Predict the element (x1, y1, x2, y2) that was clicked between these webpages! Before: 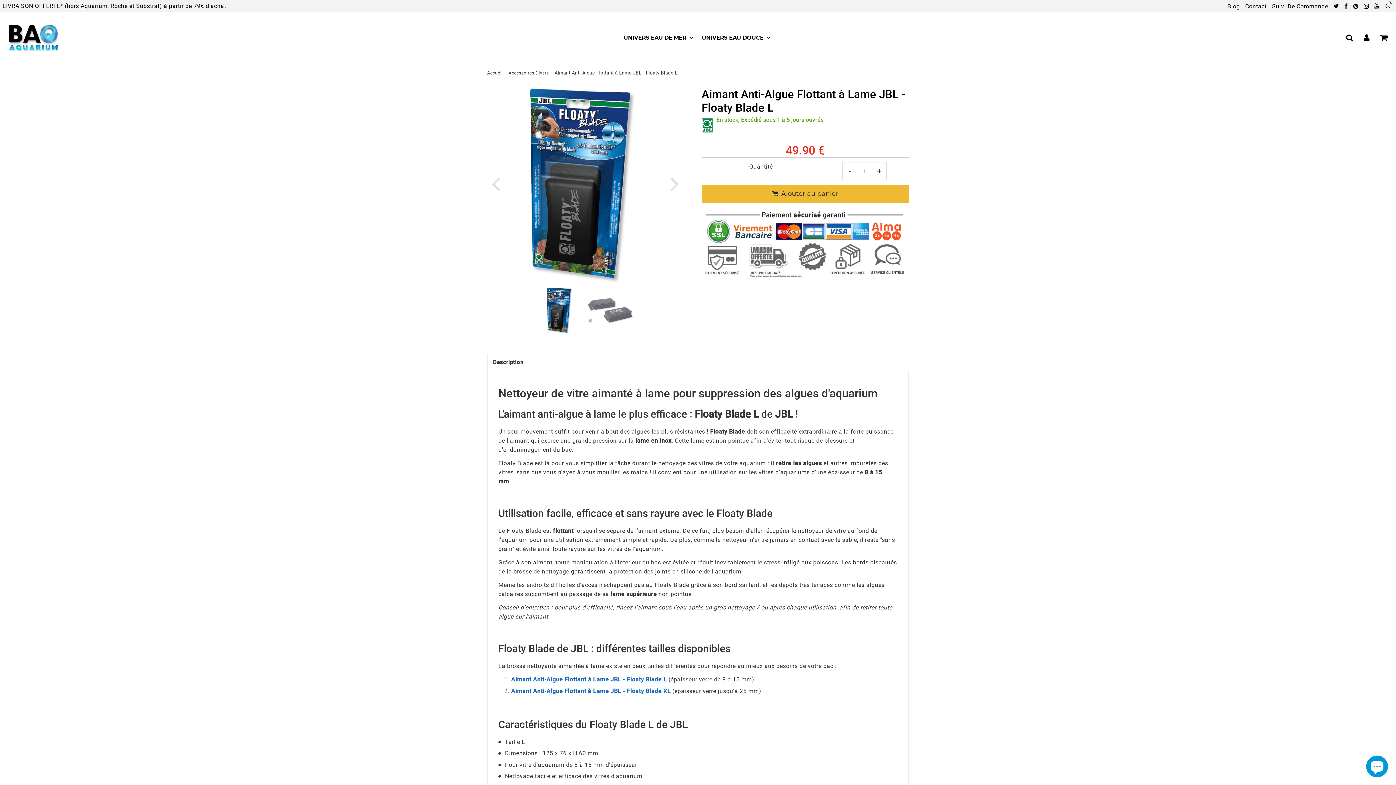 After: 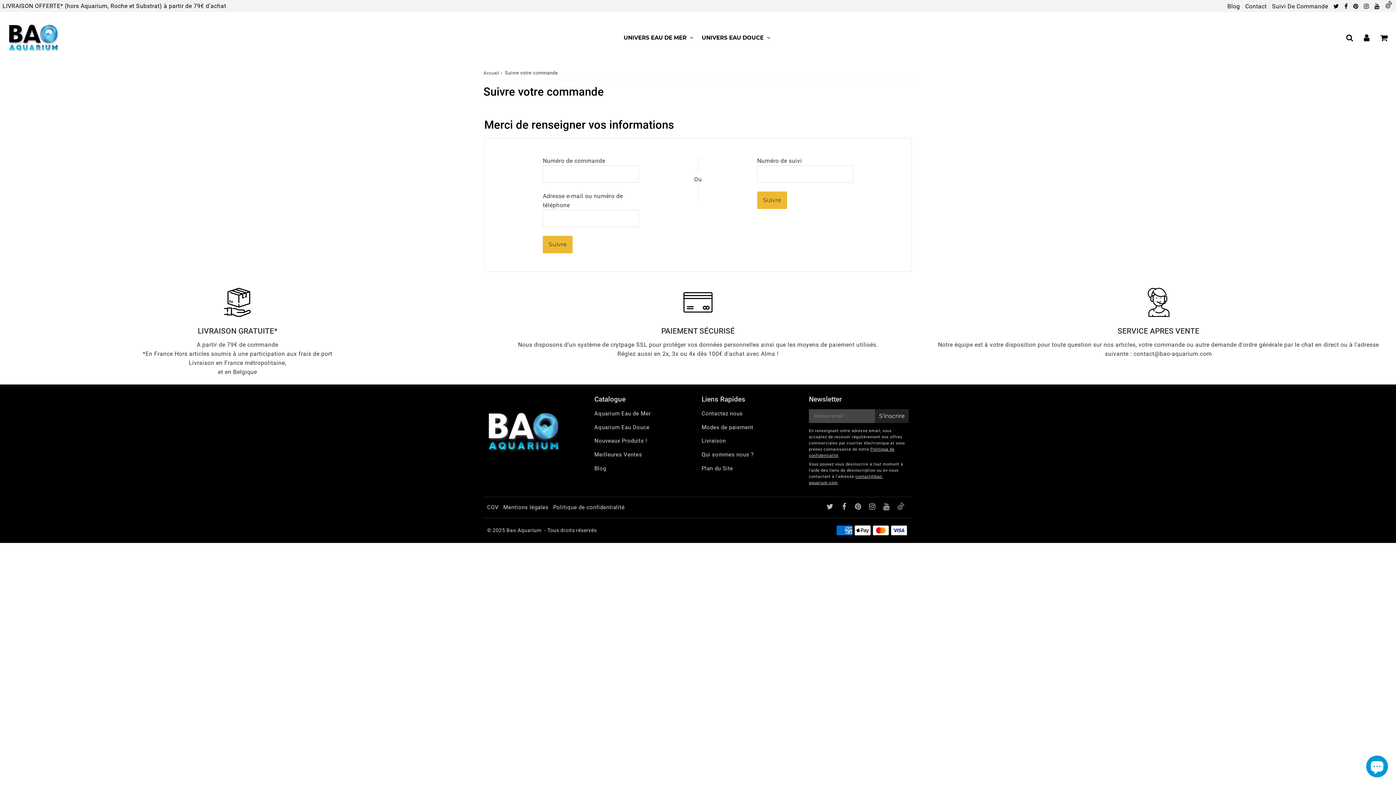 Action: bbox: (1272, 2, 1328, 9) label: Suivi De Commande